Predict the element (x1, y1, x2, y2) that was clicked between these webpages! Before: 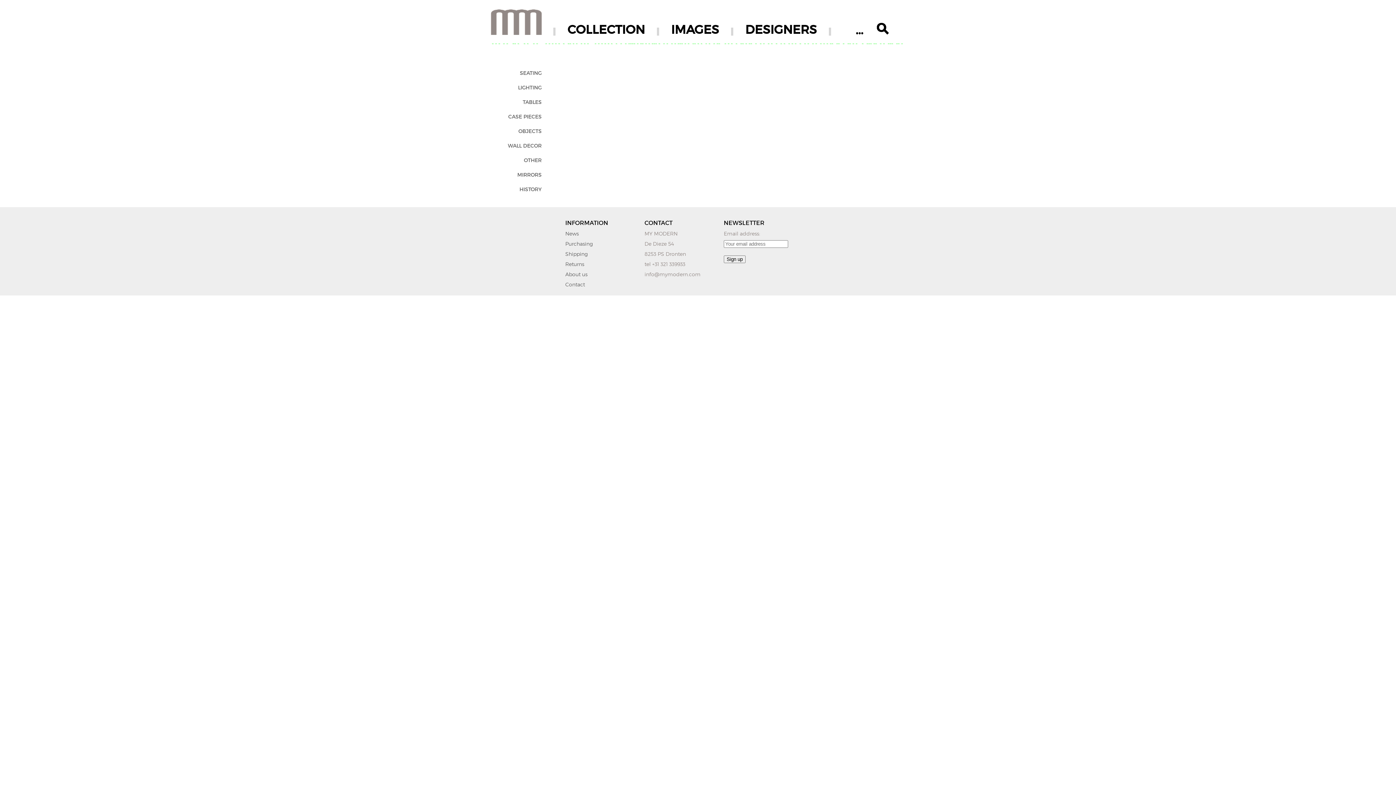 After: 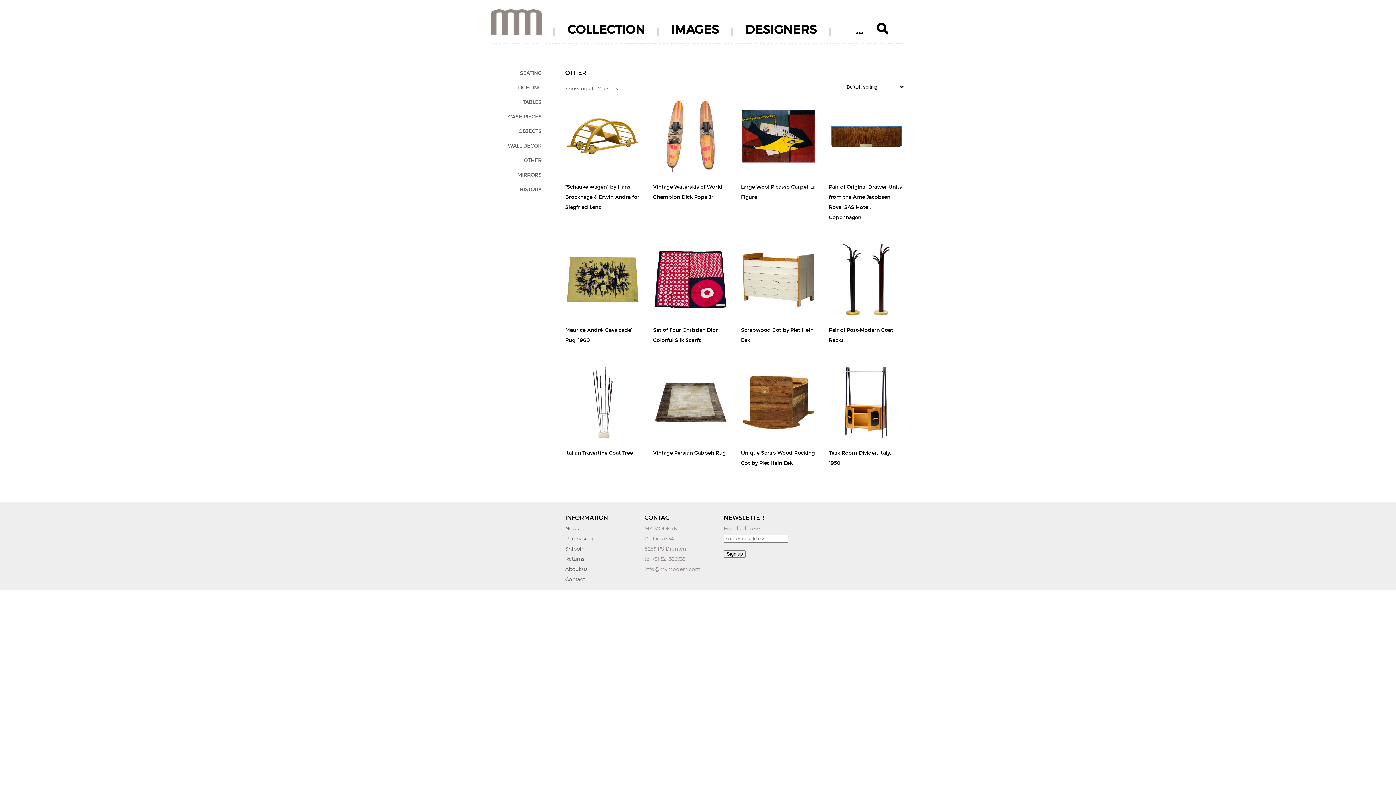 Action: label: OTHER bbox: (524, 157, 541, 163)